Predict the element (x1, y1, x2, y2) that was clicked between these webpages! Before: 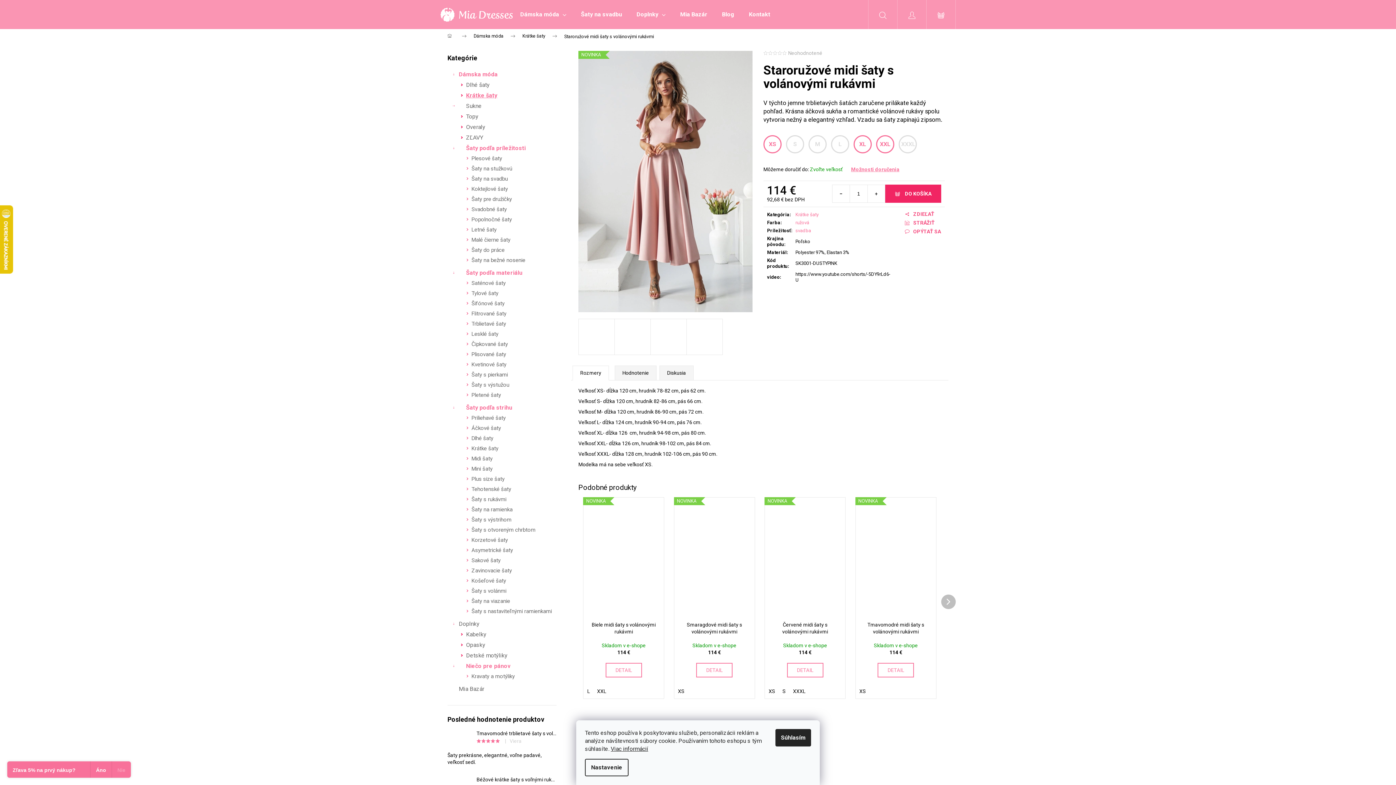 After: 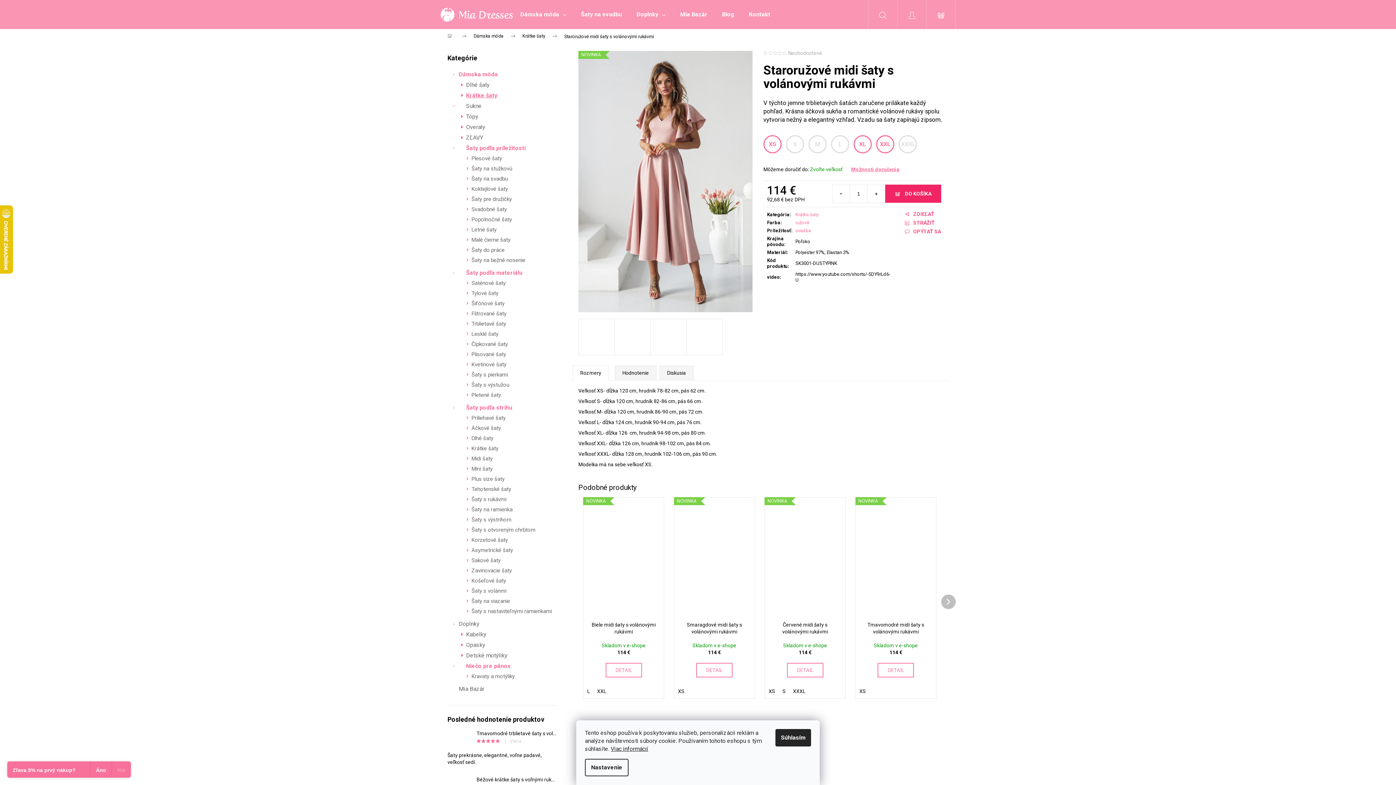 Action: bbox: (777, 50, 782, 55)